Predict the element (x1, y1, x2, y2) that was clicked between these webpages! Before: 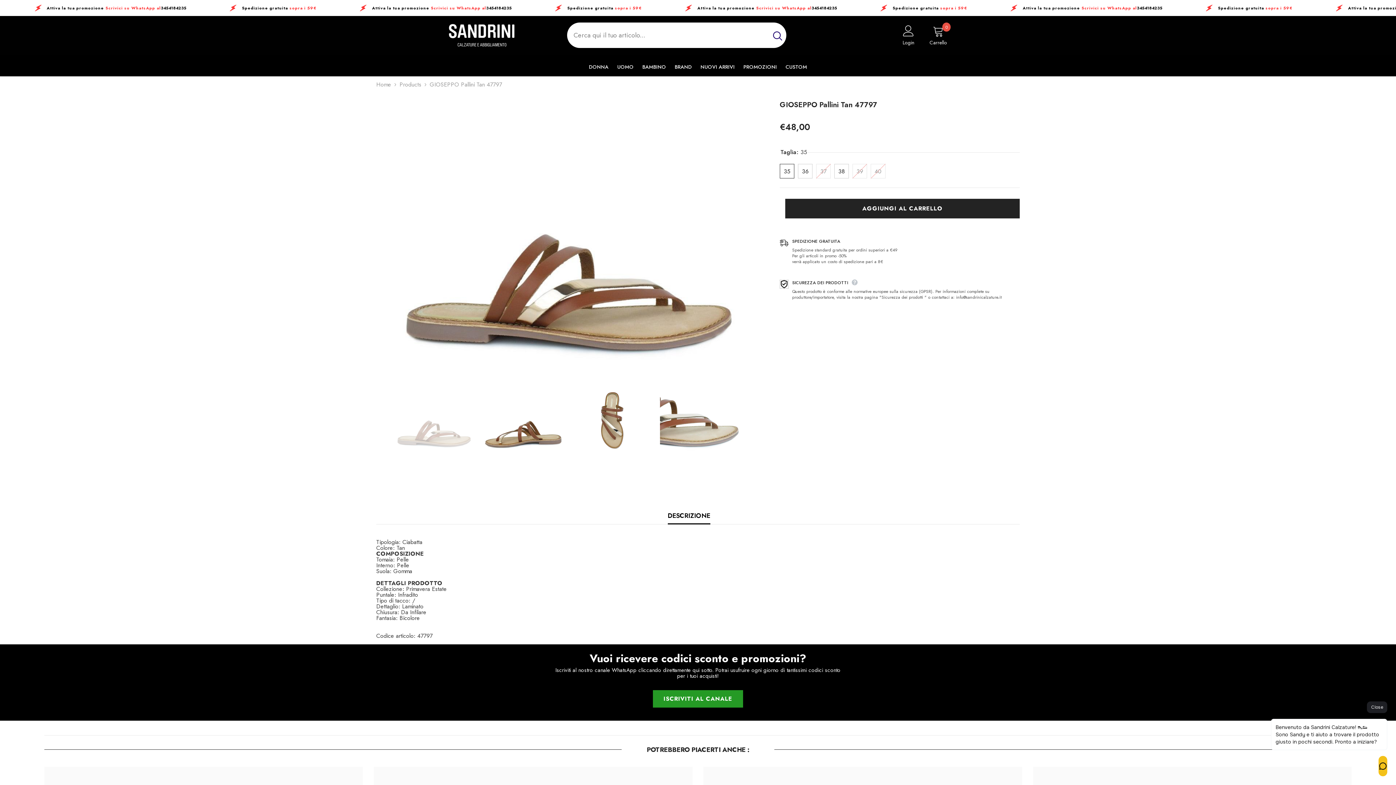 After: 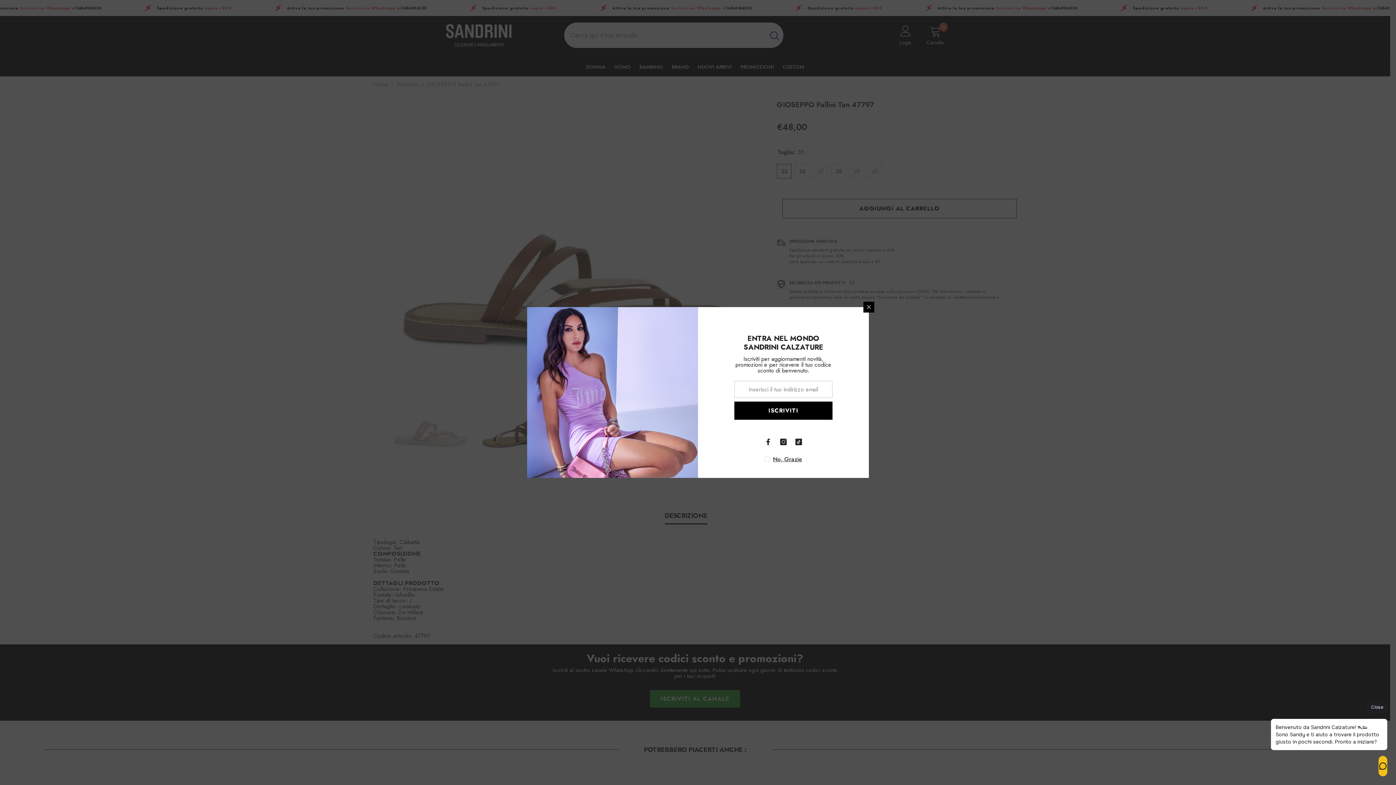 Action: label: AGGIUNGI AL CARRELLO bbox: (785, 198, 1020, 218)